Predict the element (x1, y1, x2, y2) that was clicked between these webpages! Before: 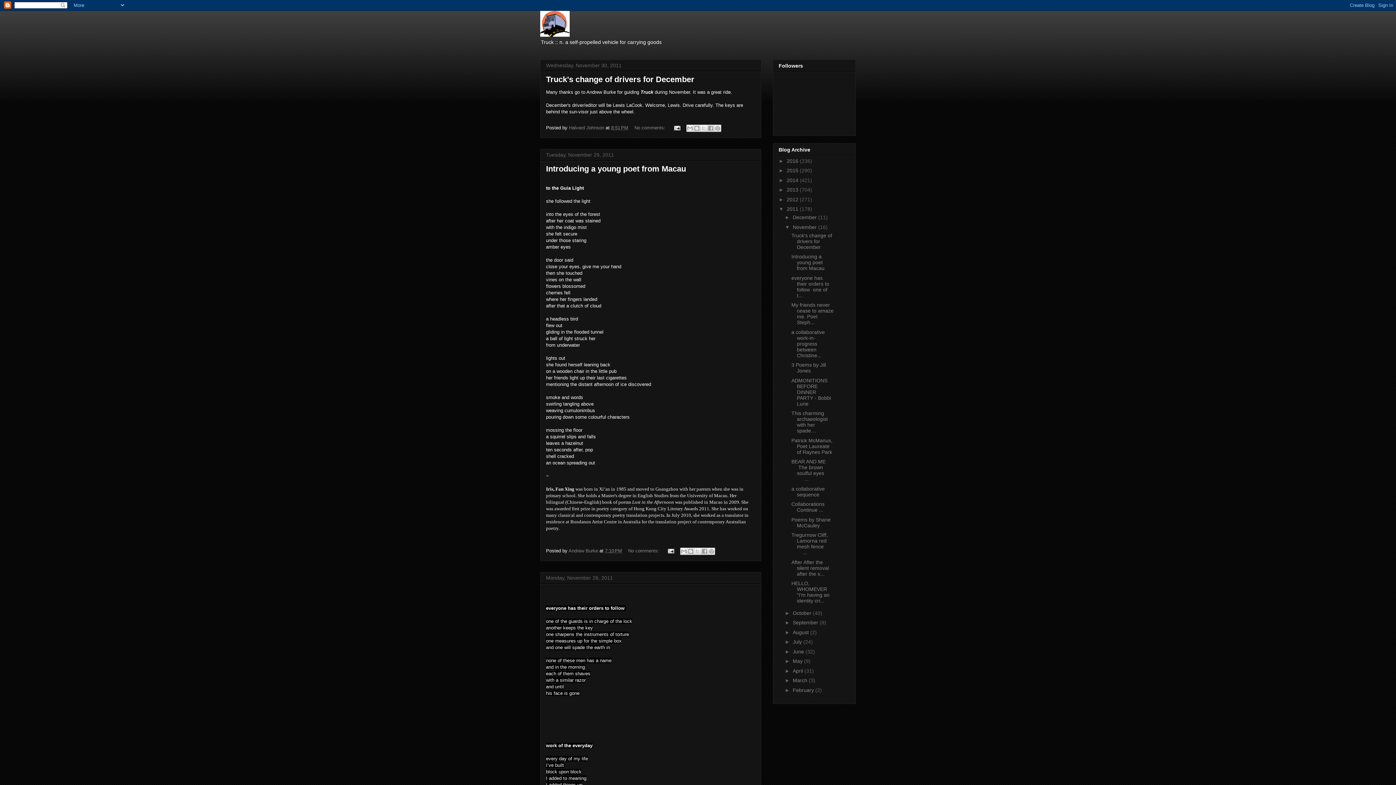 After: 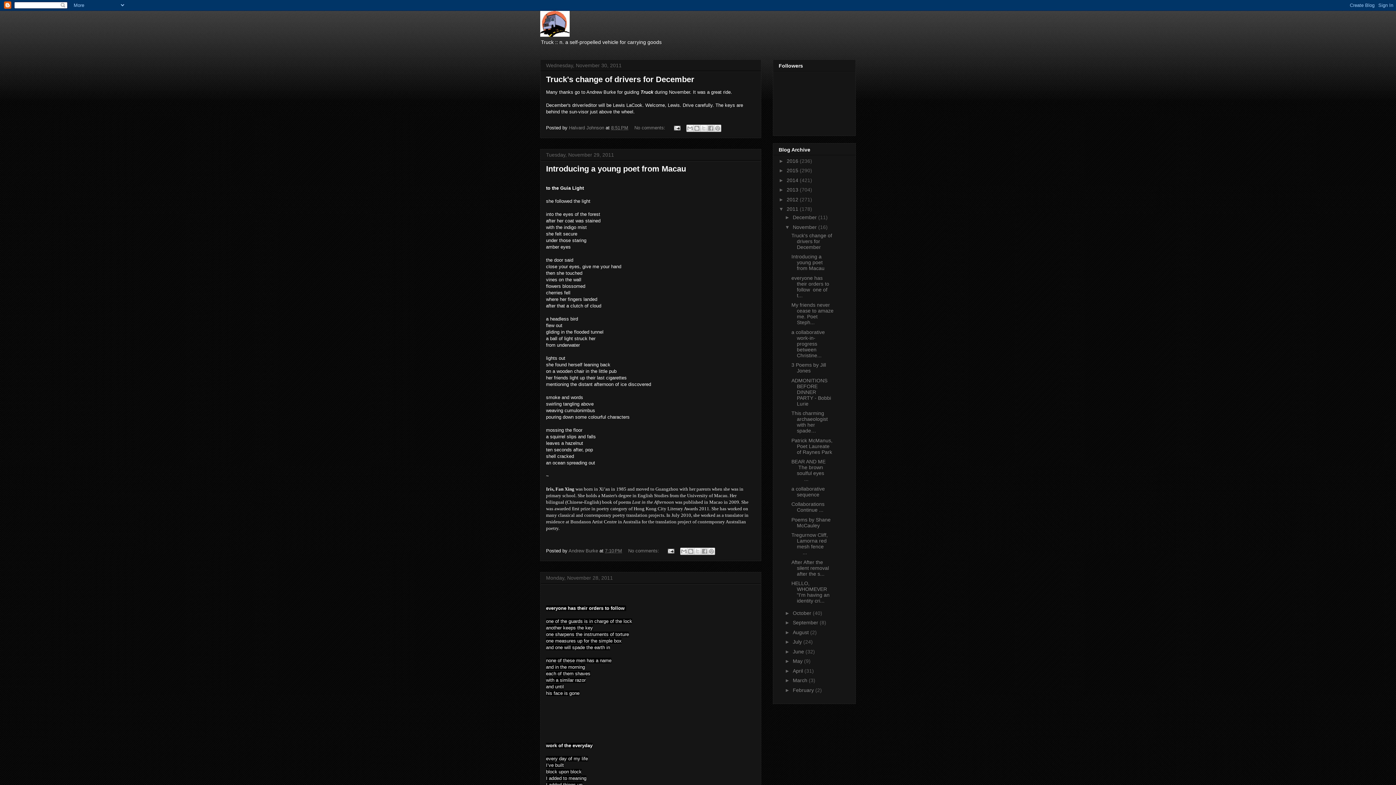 Action: label: November  bbox: (793, 224, 818, 230)